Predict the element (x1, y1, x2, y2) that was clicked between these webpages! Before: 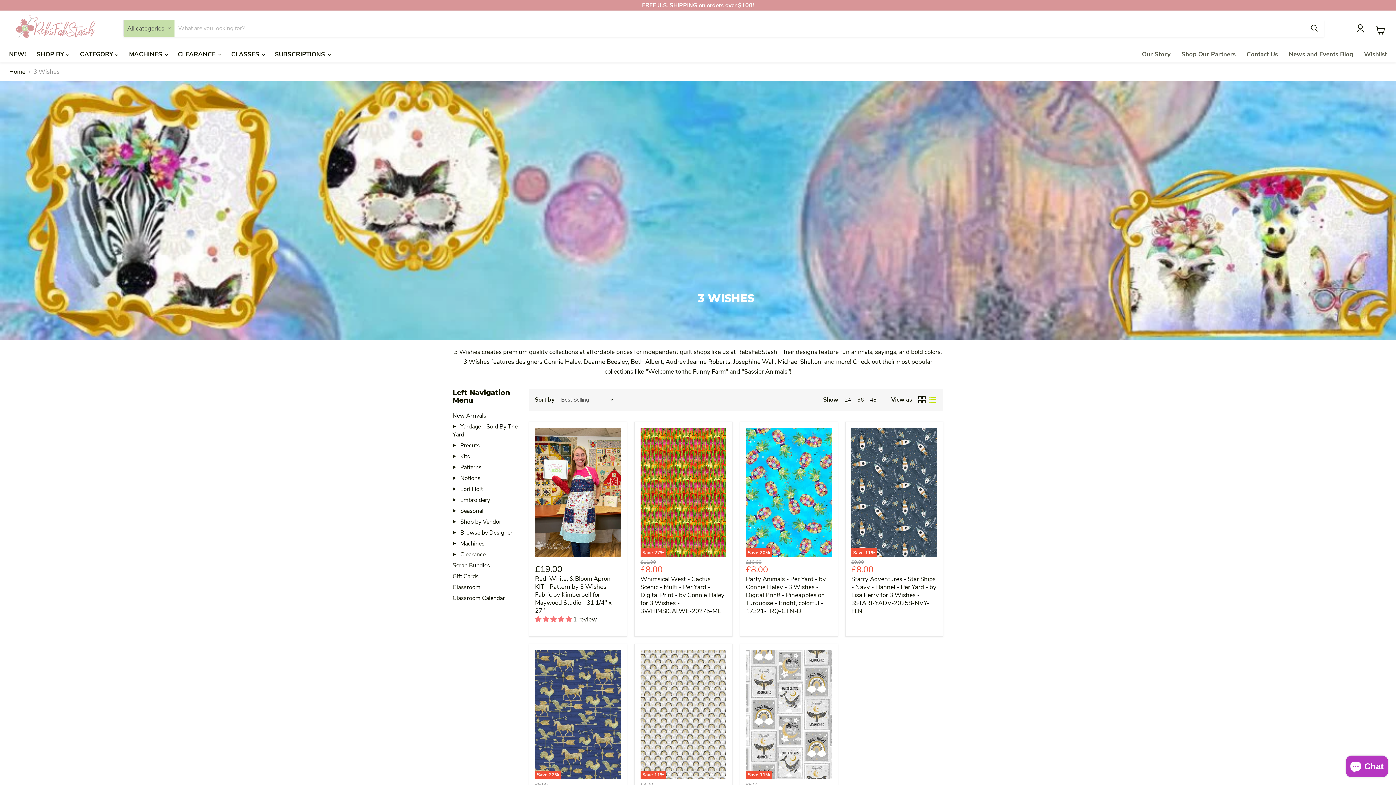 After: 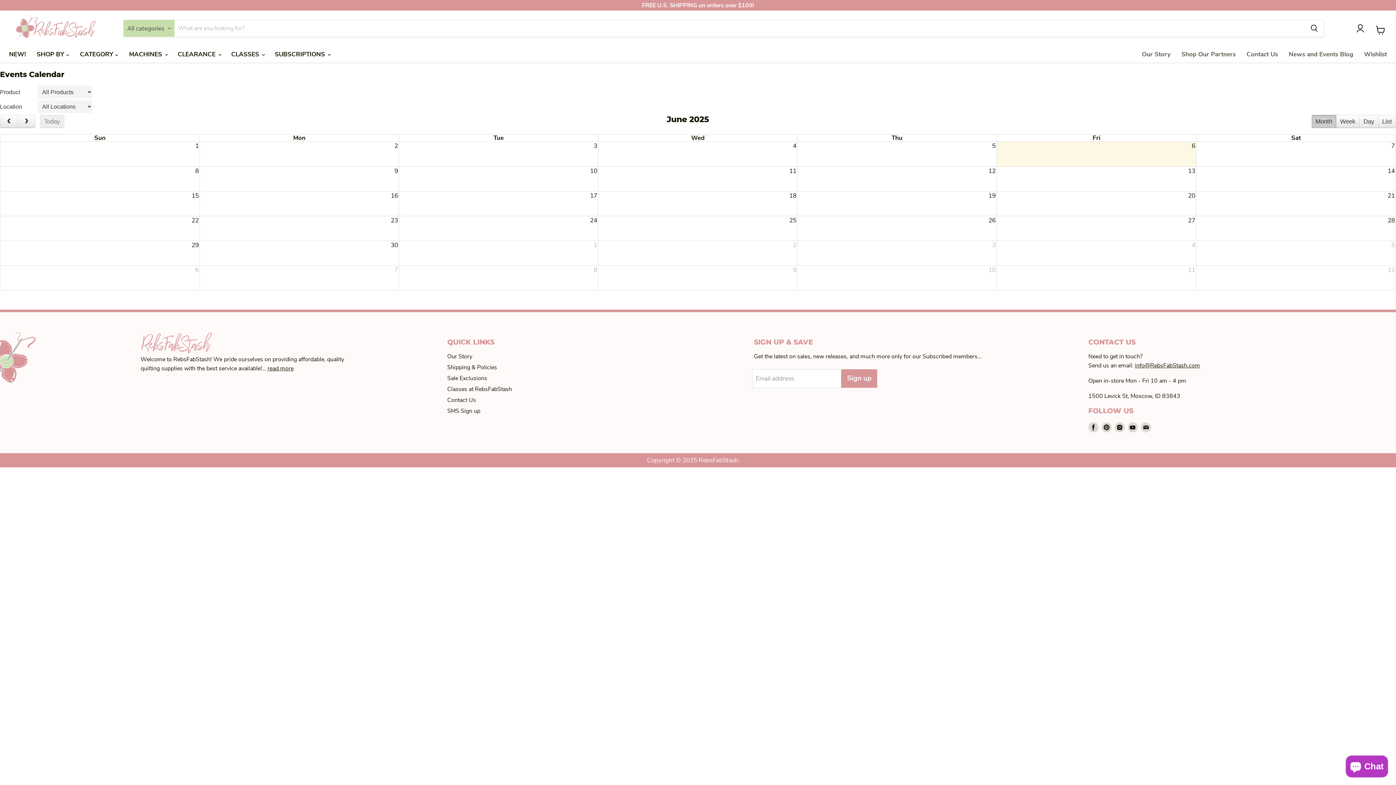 Action: bbox: (452, 594, 505, 602) label: Classroom Calendar